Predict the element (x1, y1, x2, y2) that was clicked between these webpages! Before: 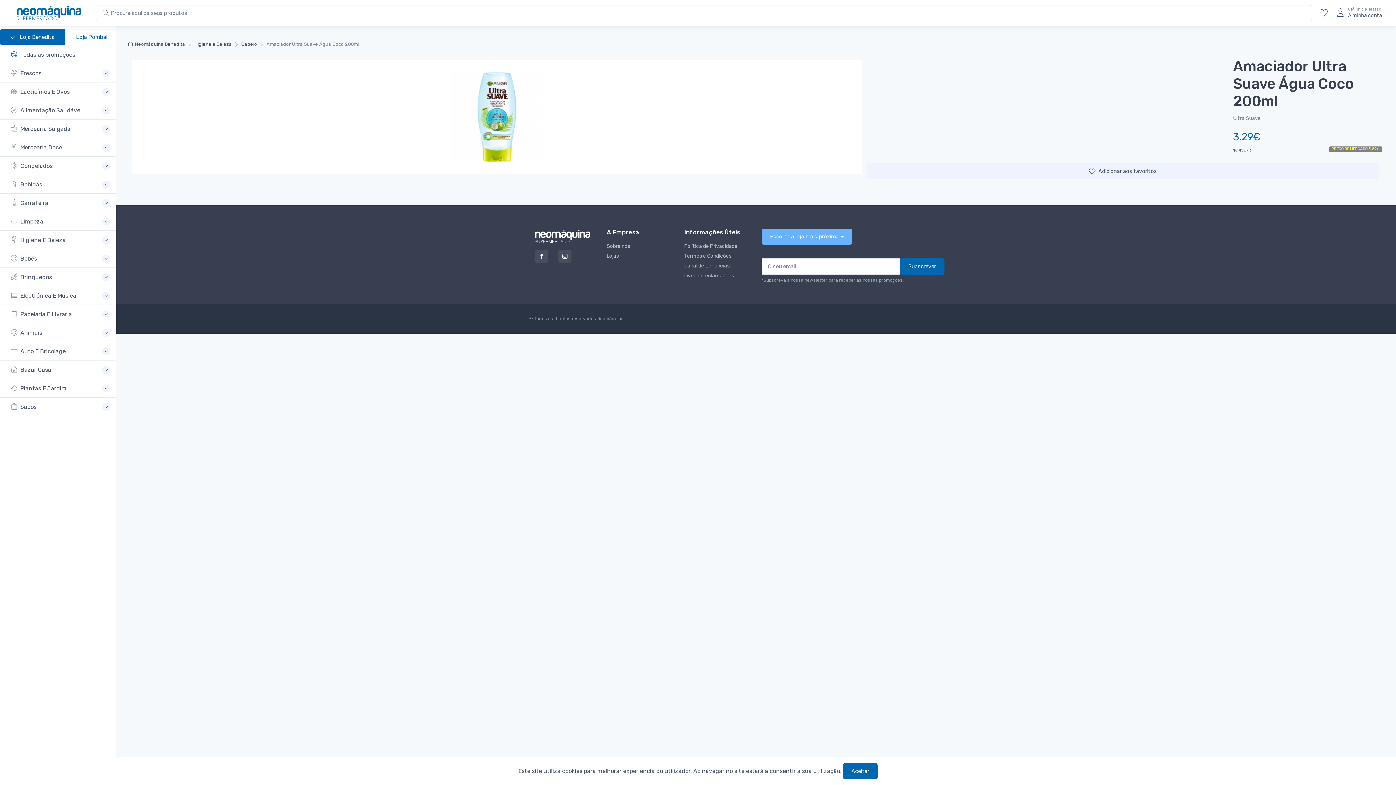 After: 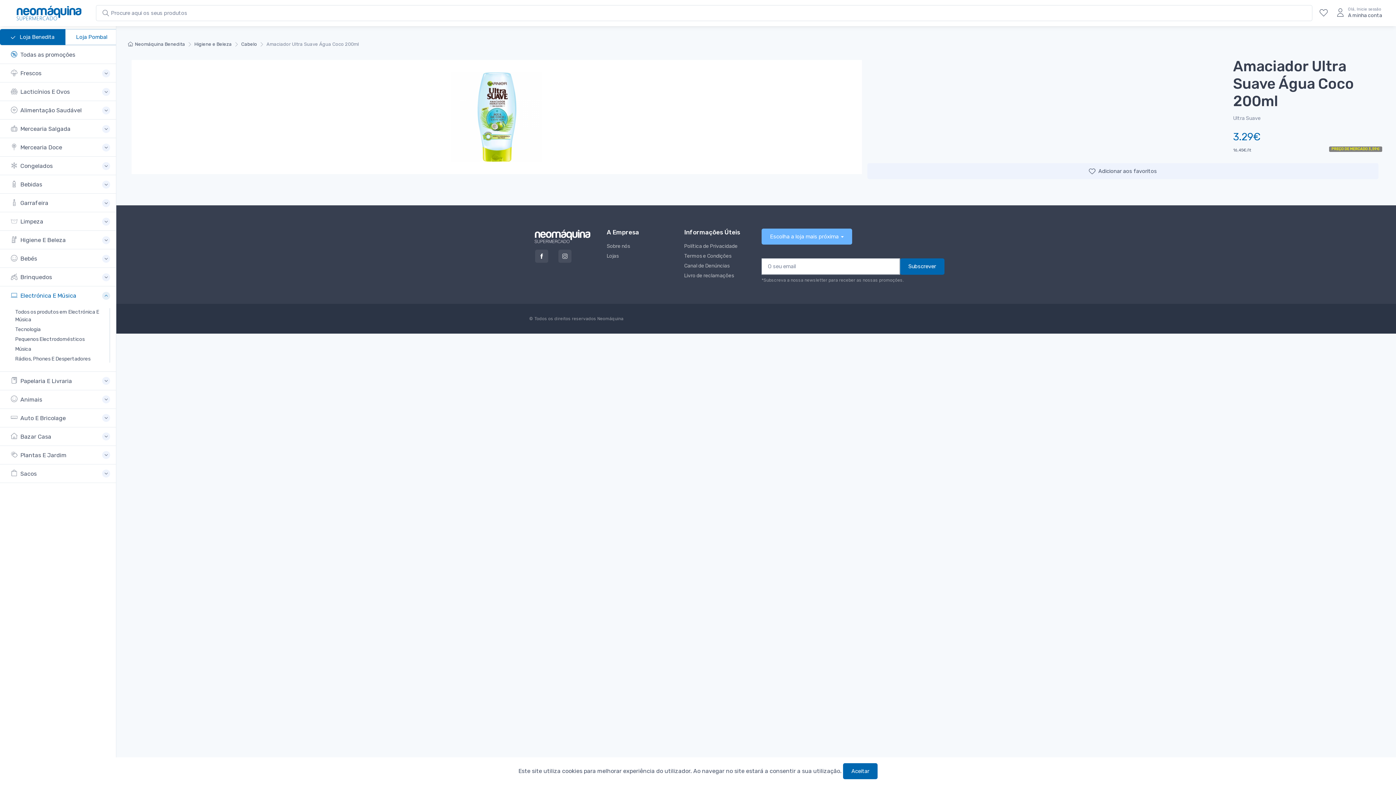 Action: bbox: (10, 286, 110, 305) label: Electrónica E Música